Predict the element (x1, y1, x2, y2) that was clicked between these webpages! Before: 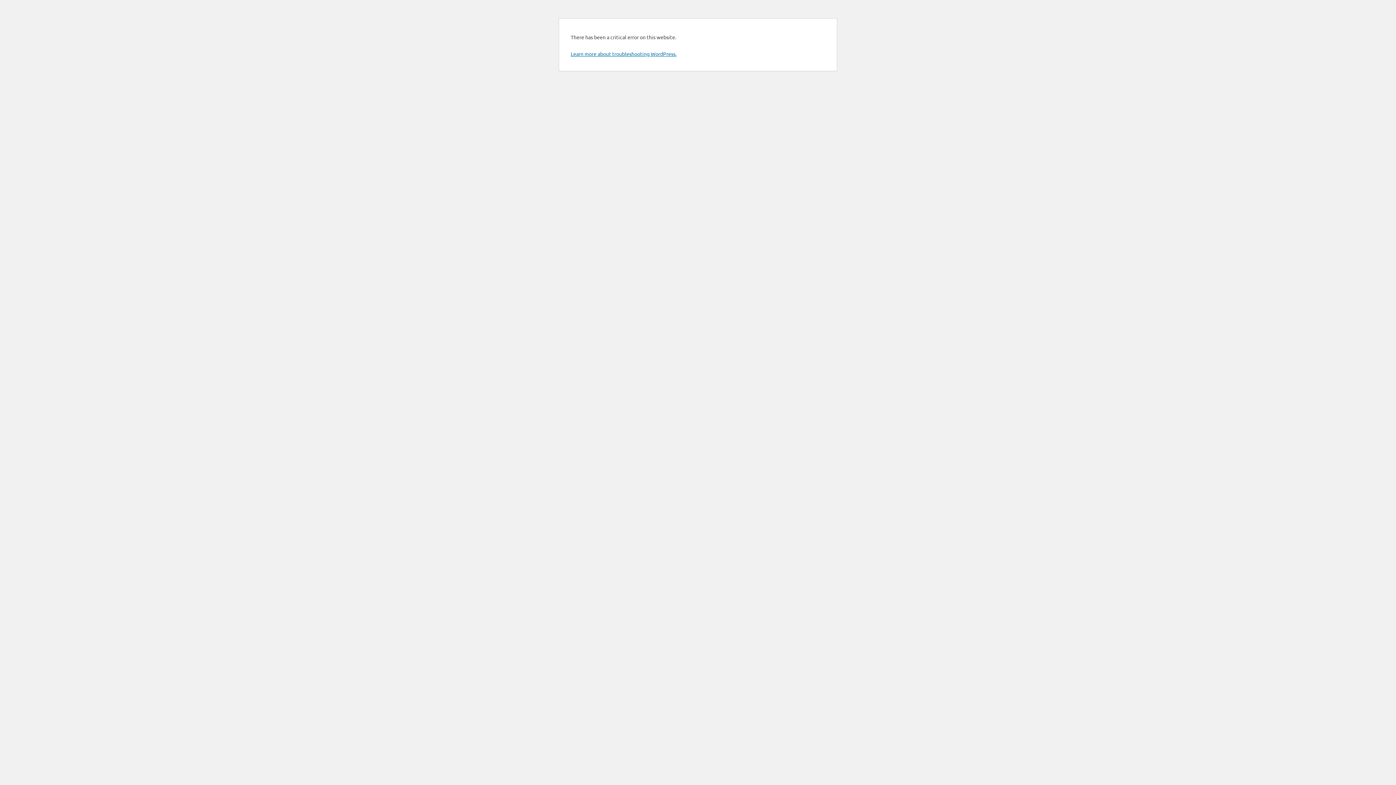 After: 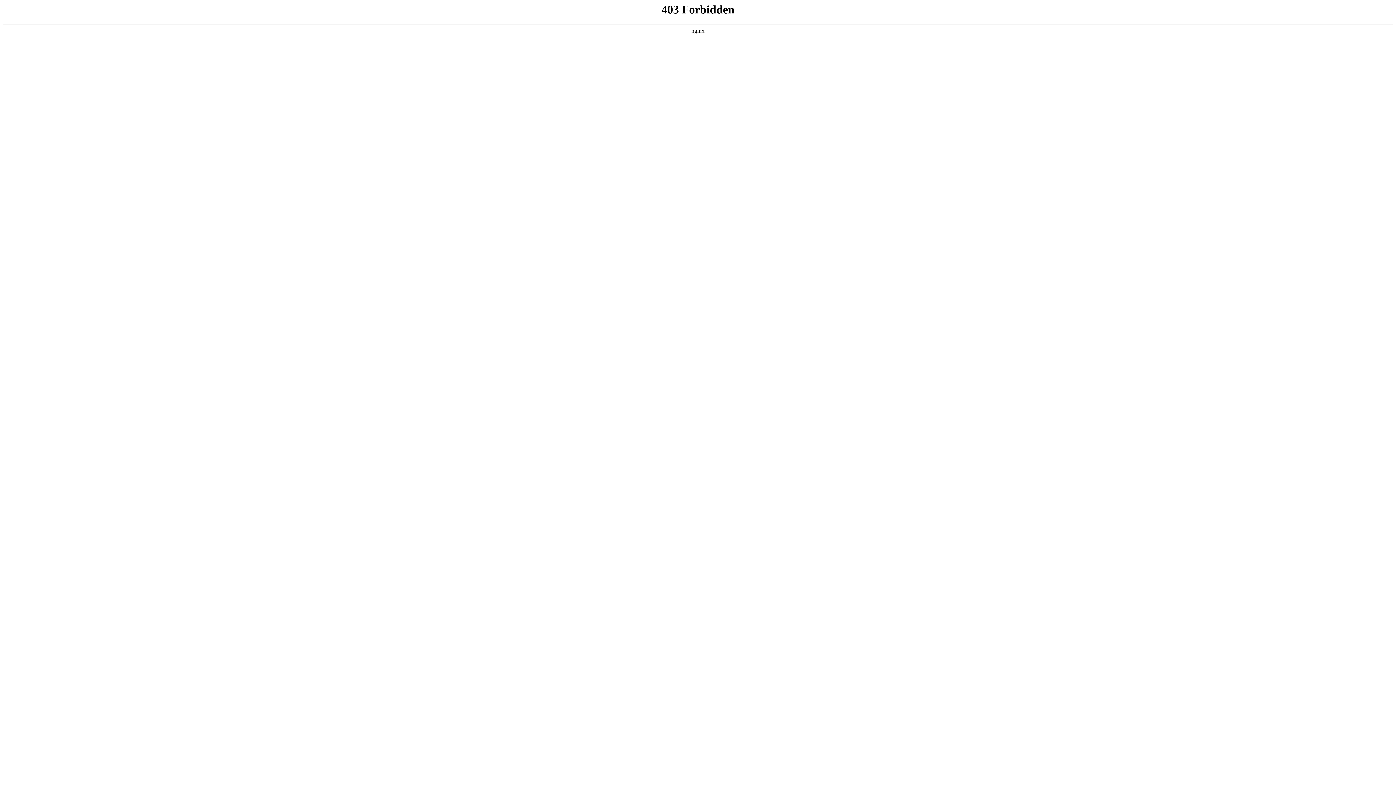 Action: label: Learn more about troubleshooting WordPress. bbox: (570, 50, 676, 57)